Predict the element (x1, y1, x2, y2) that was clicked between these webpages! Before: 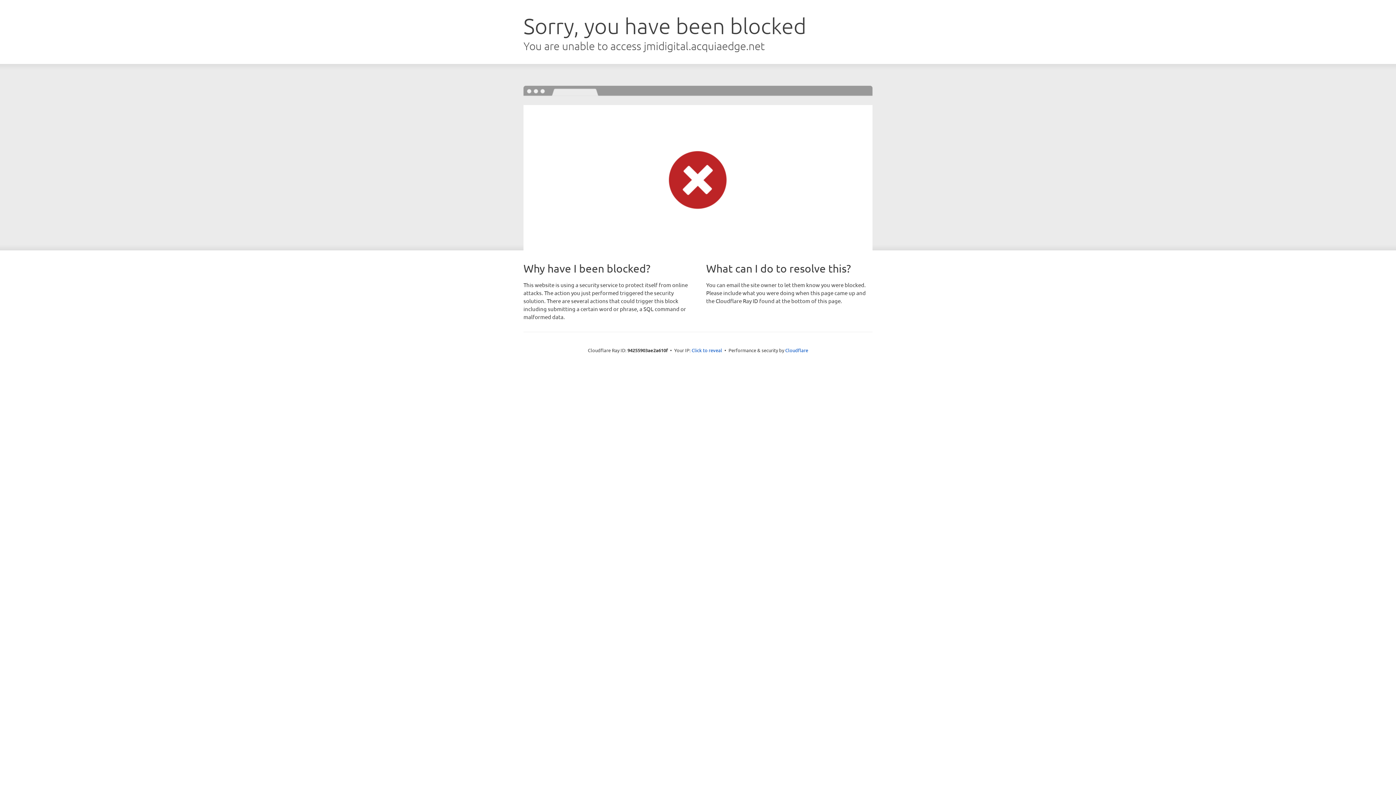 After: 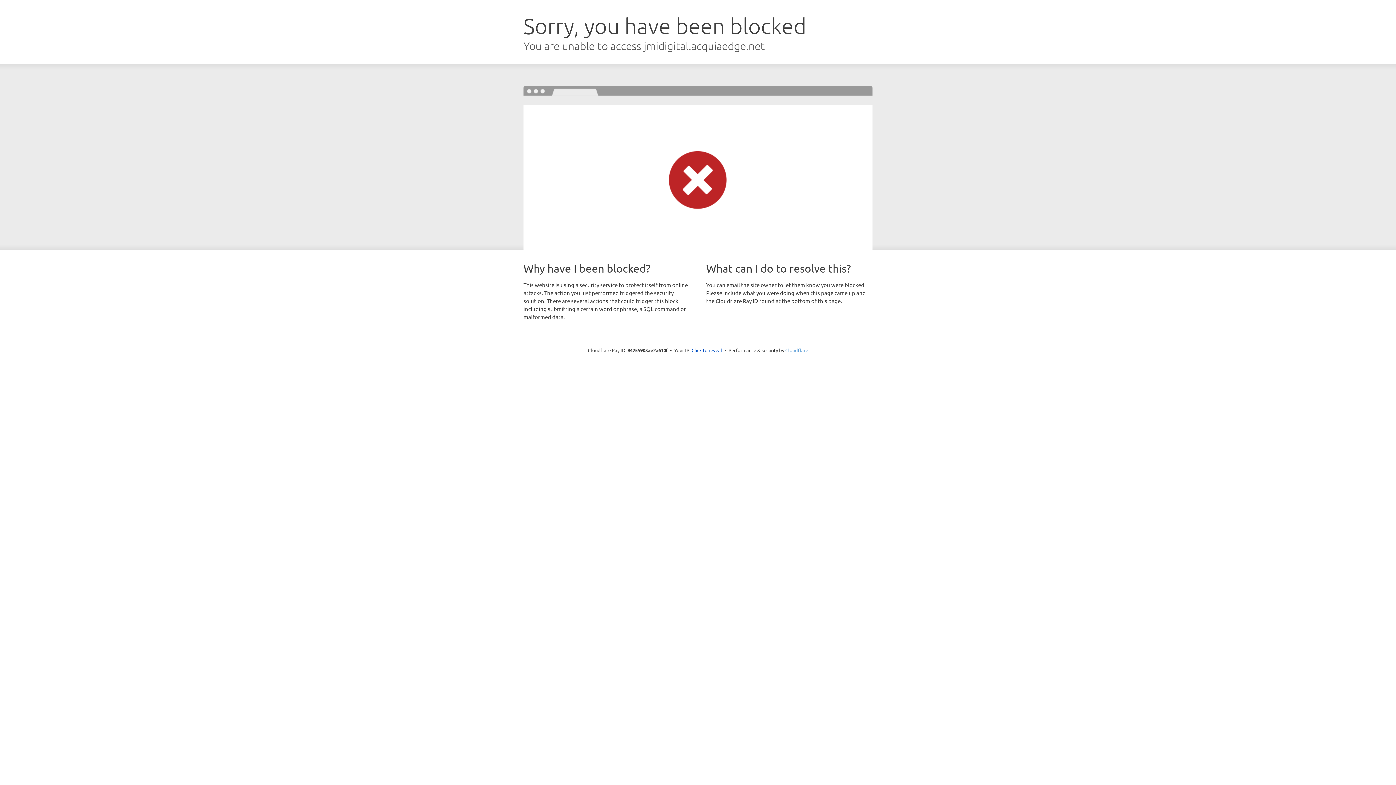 Action: label: Cloudflare bbox: (785, 347, 808, 353)